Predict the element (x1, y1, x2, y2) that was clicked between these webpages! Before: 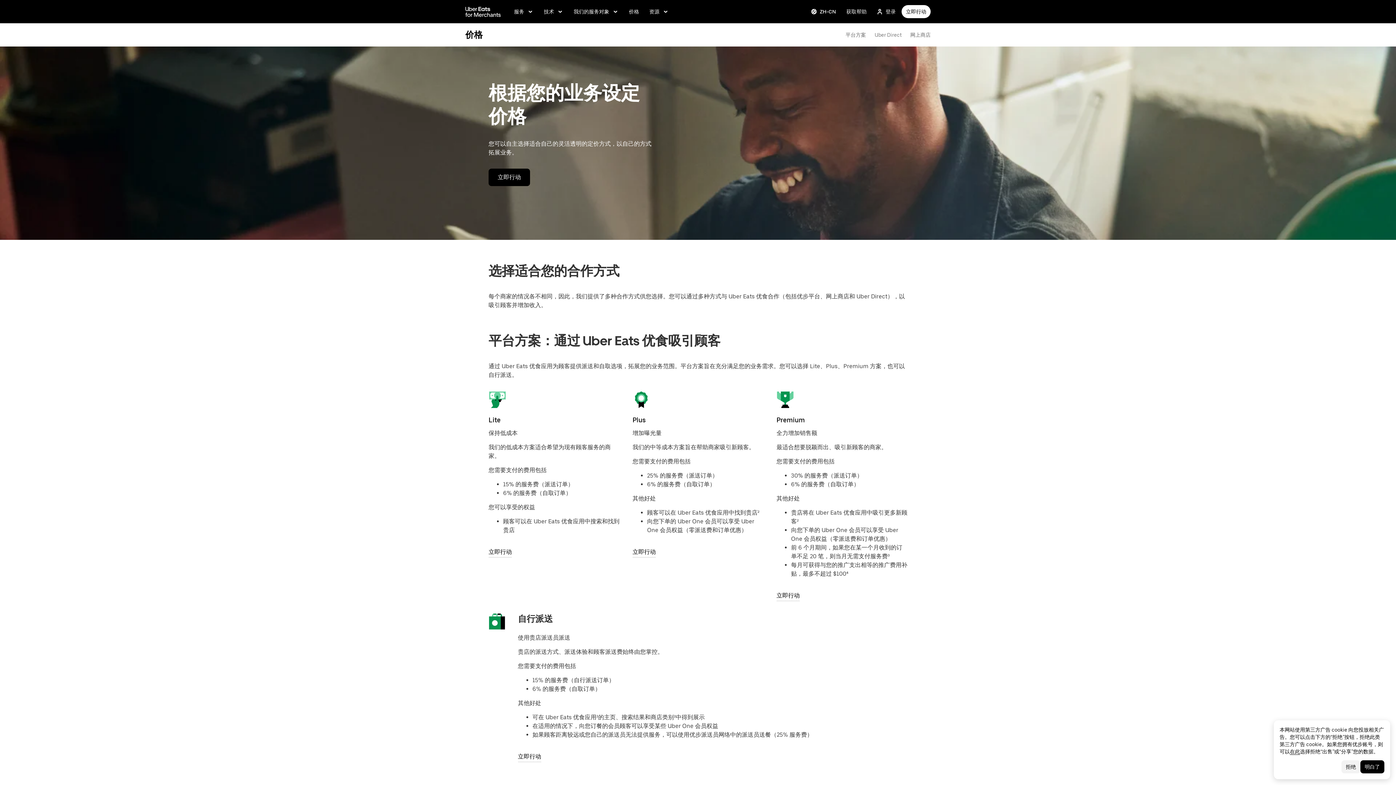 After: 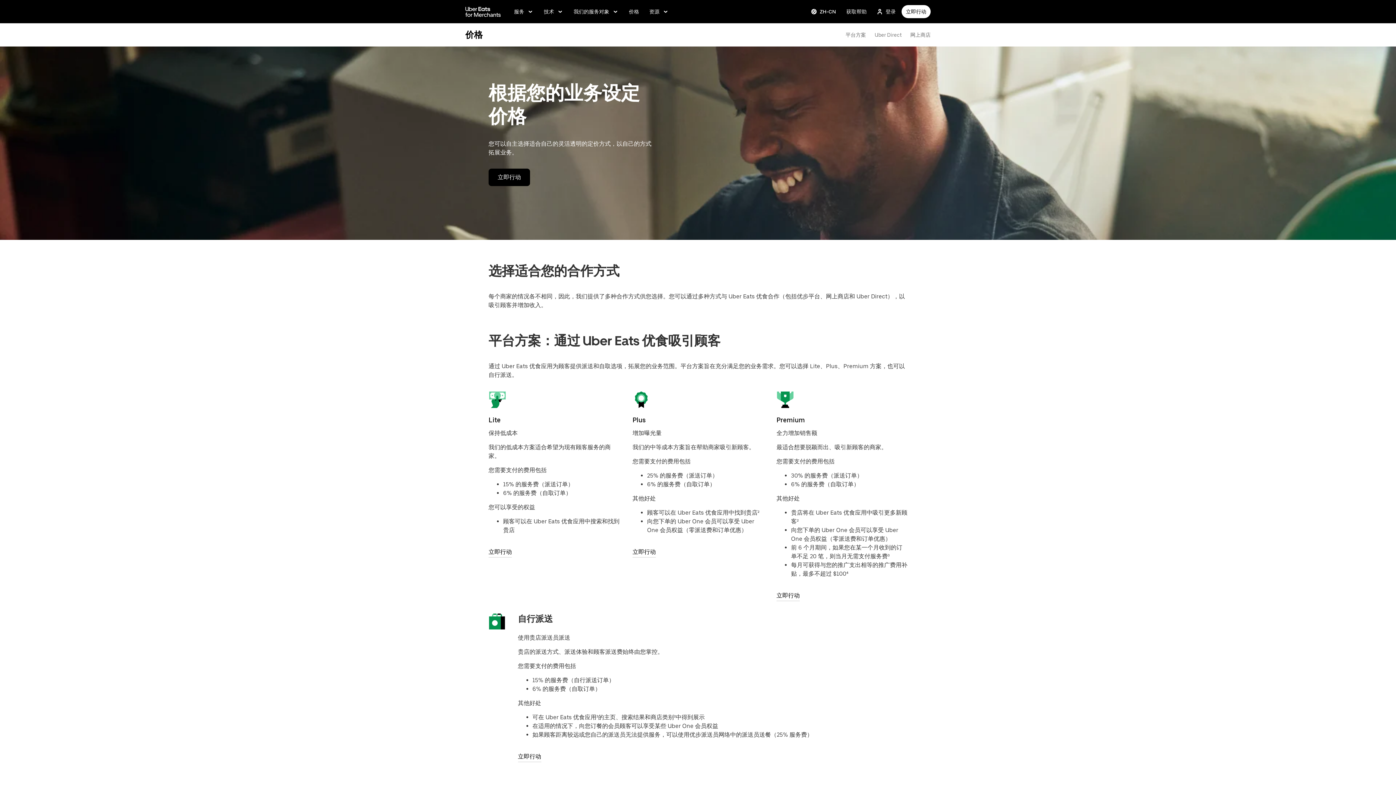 Action: bbox: (632, 391, 650, 408)